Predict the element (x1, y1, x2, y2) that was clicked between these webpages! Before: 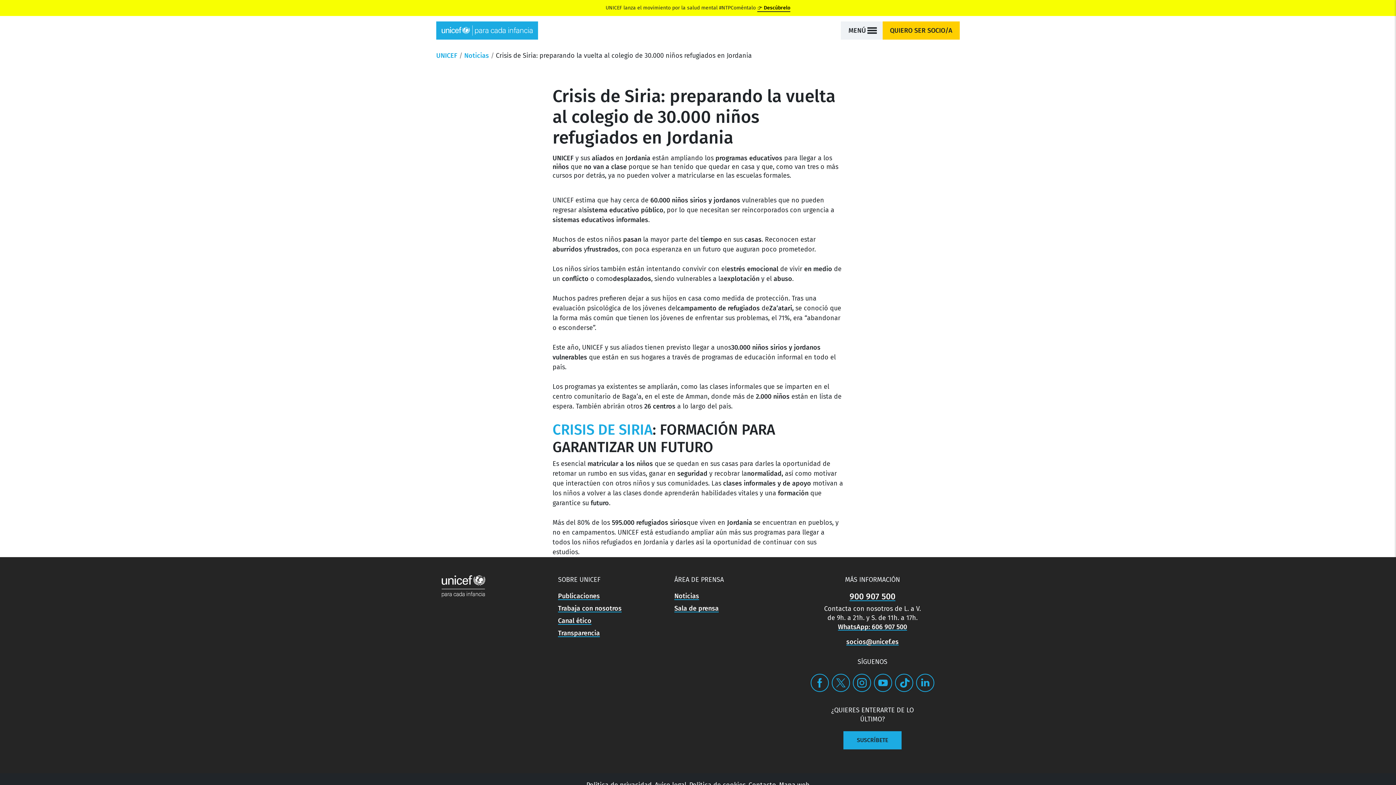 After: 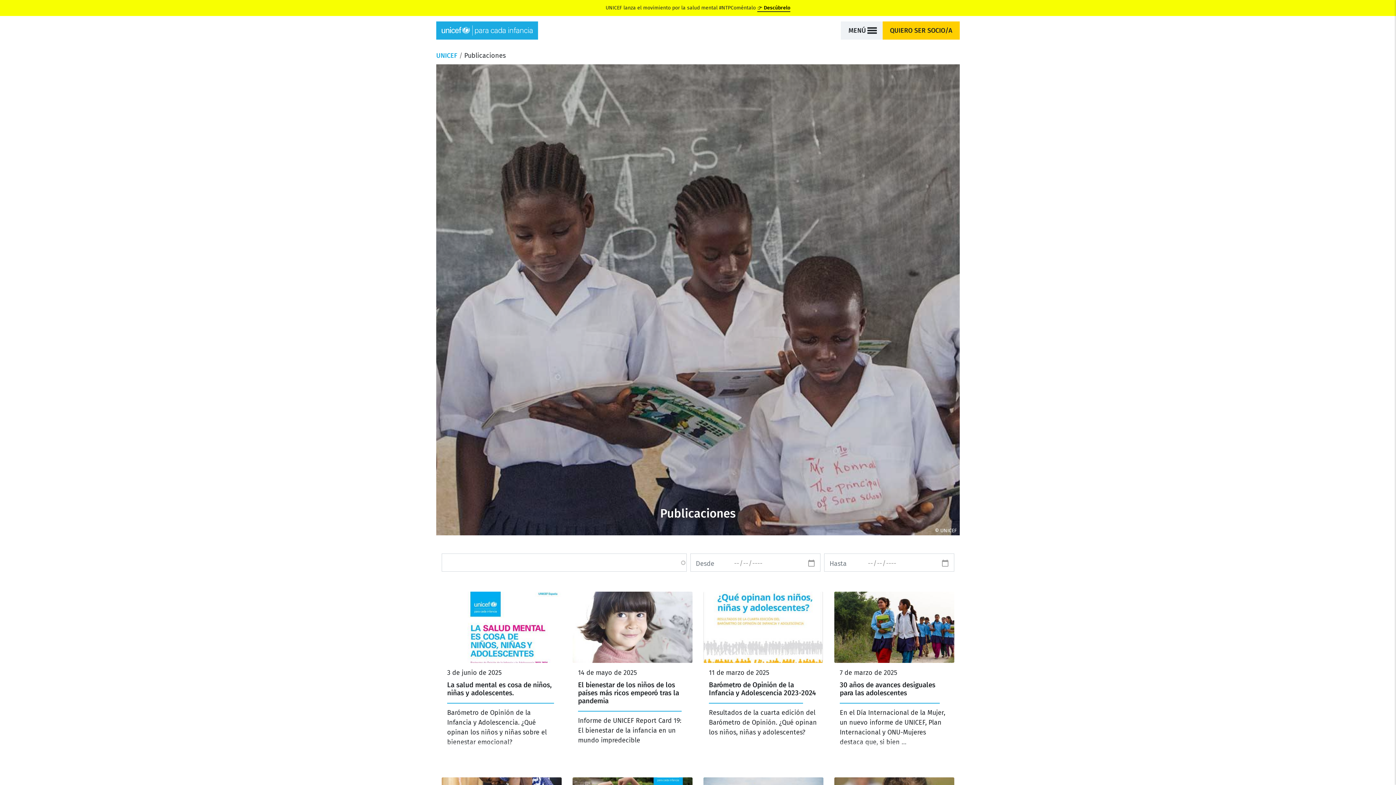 Action: label: Publicaciones bbox: (558, 592, 599, 600)